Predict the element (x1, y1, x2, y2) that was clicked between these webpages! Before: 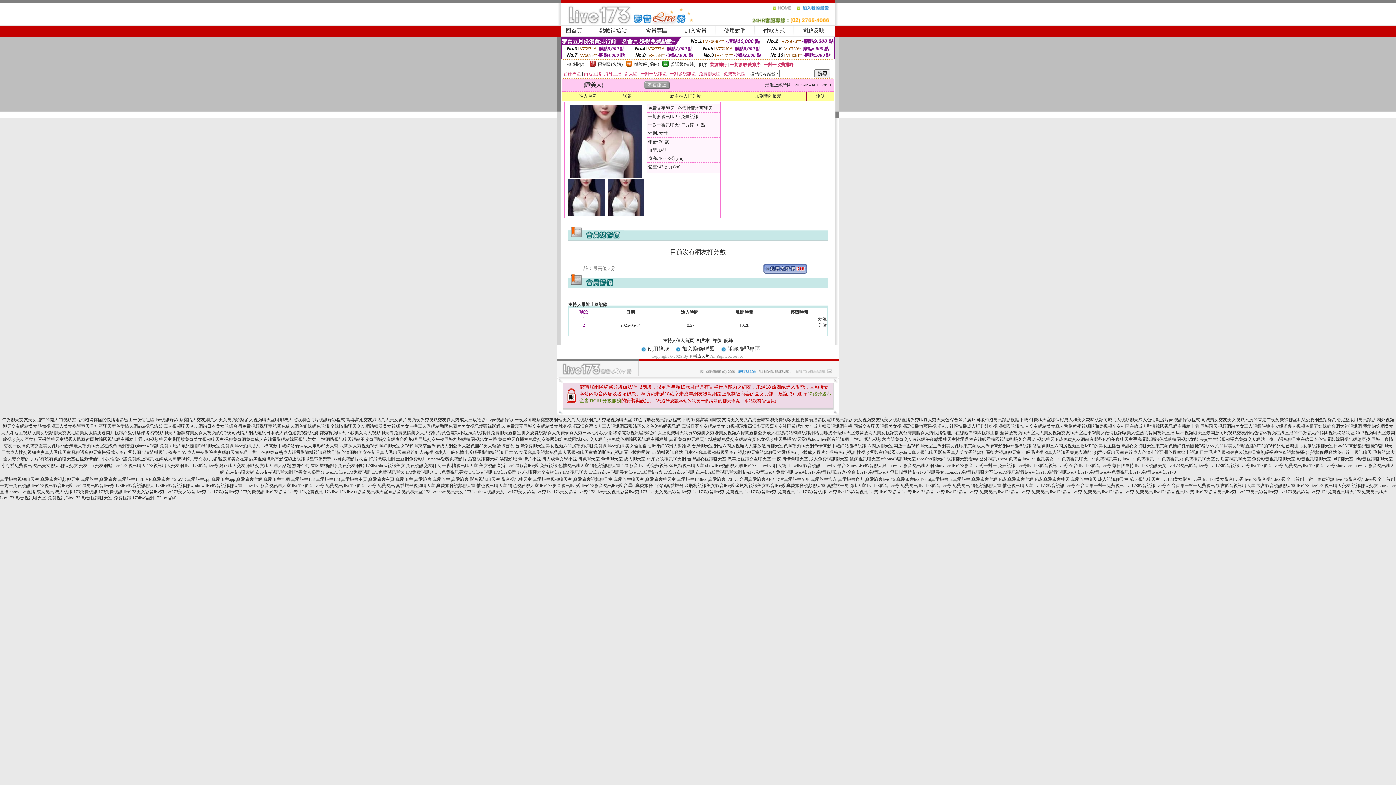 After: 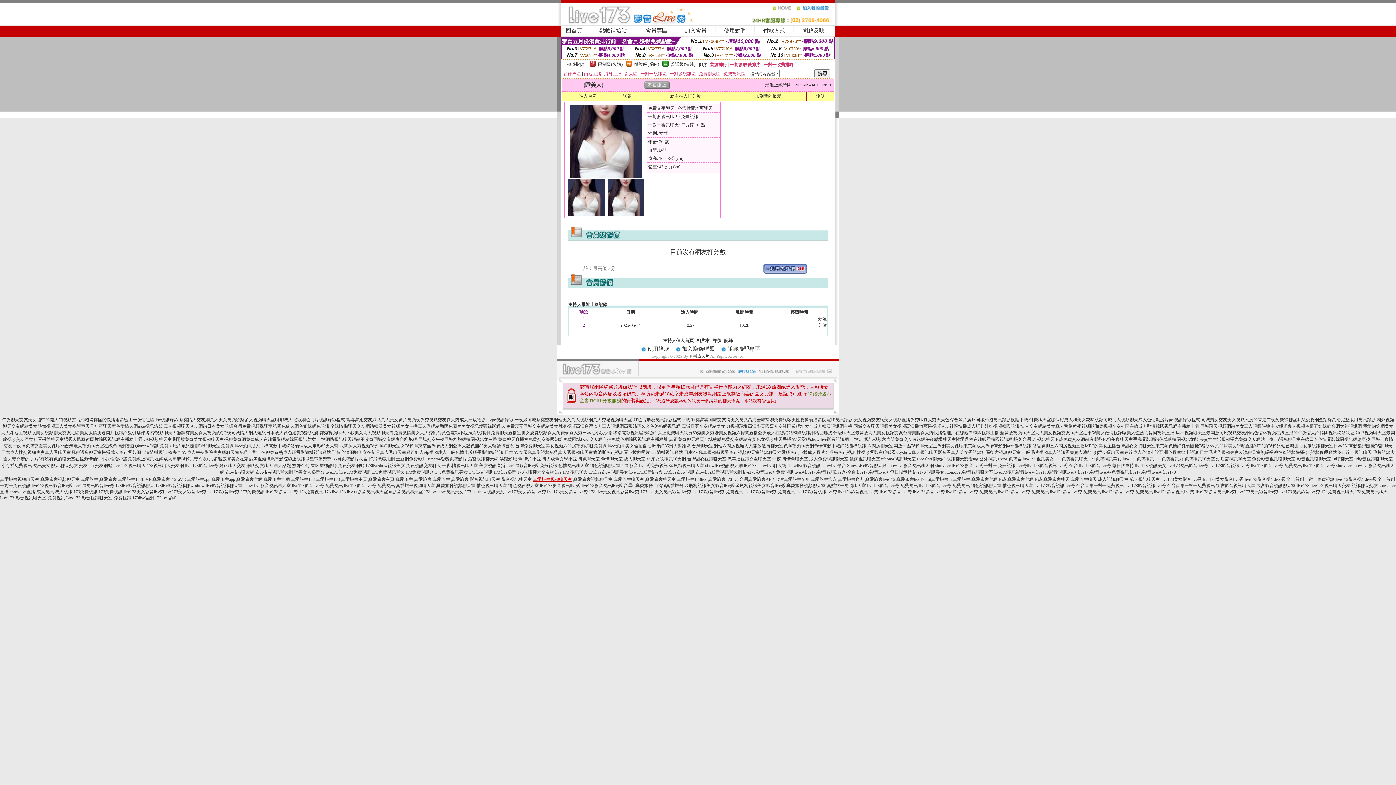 Action: label: 真愛旅舍視頻聊天室 bbox: (533, 477, 572, 482)